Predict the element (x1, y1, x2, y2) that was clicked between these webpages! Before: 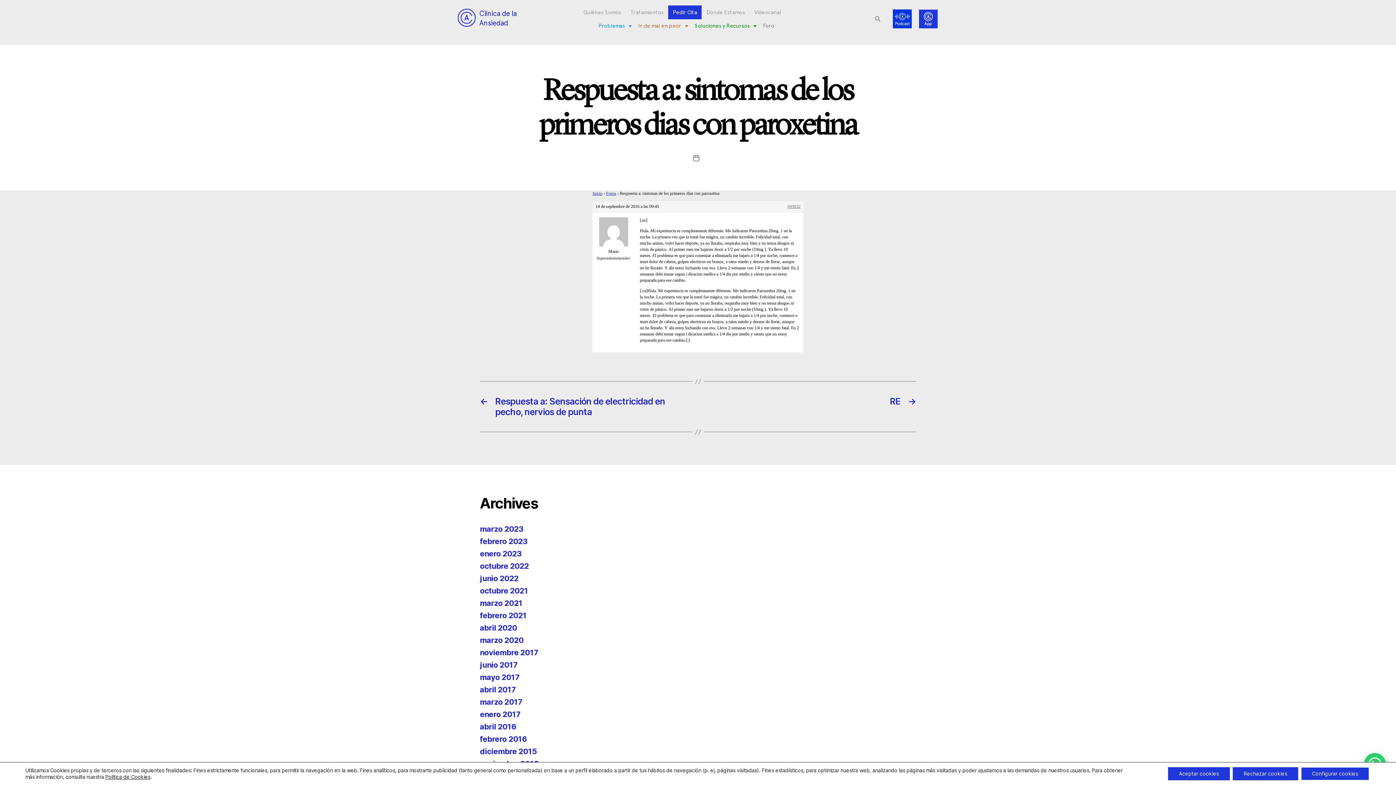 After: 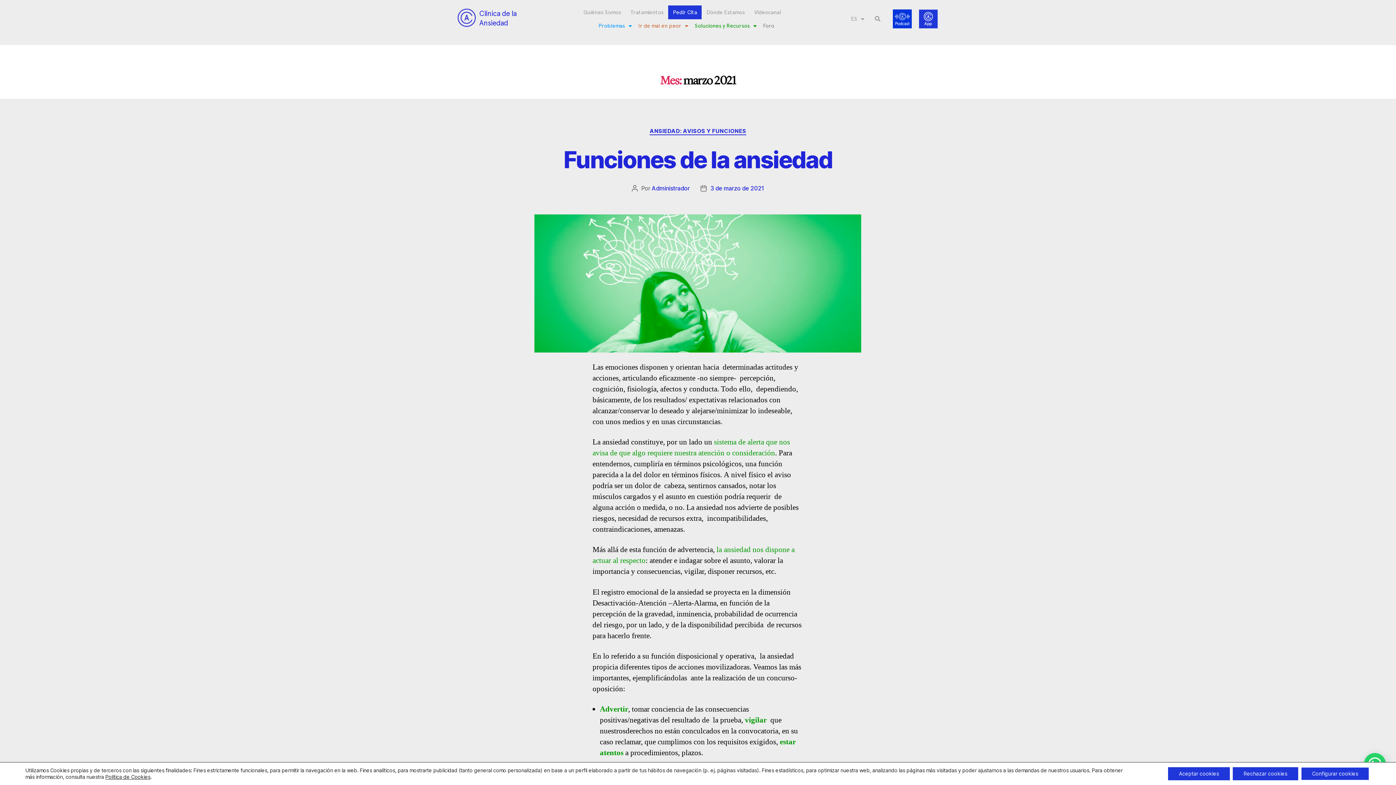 Action: label: marzo 2021 bbox: (480, 598, 522, 608)